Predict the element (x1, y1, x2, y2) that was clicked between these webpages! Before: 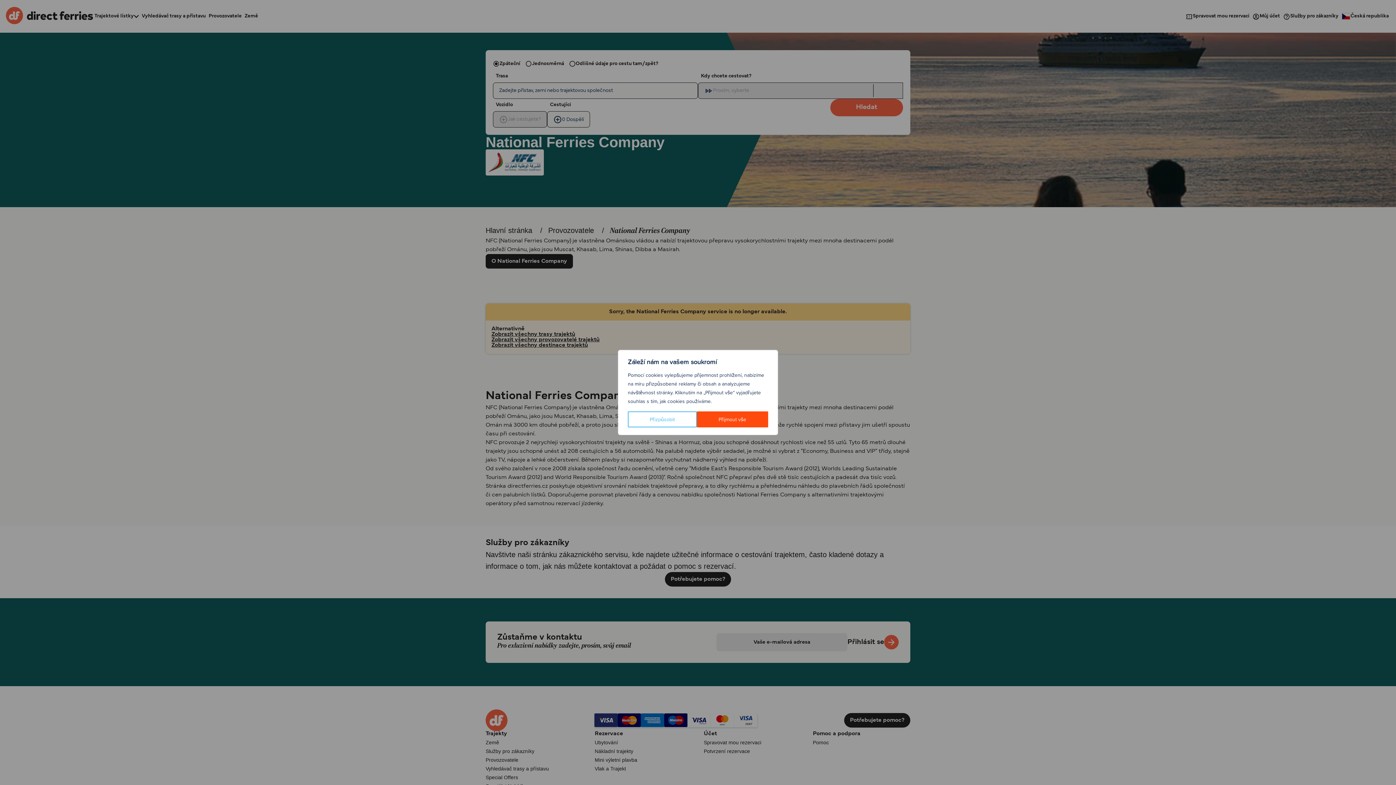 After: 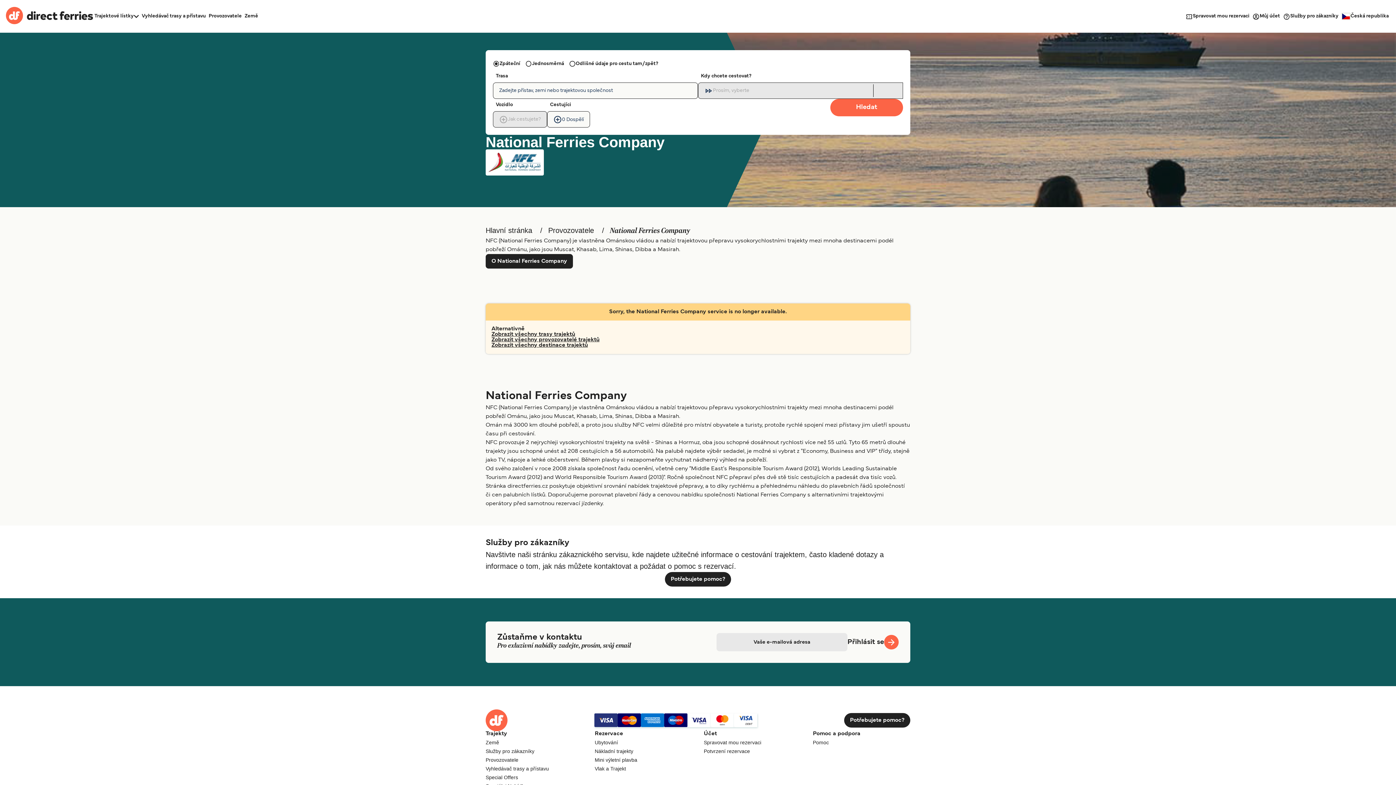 Action: label: Přijmout vše bbox: (696, 411, 768, 427)